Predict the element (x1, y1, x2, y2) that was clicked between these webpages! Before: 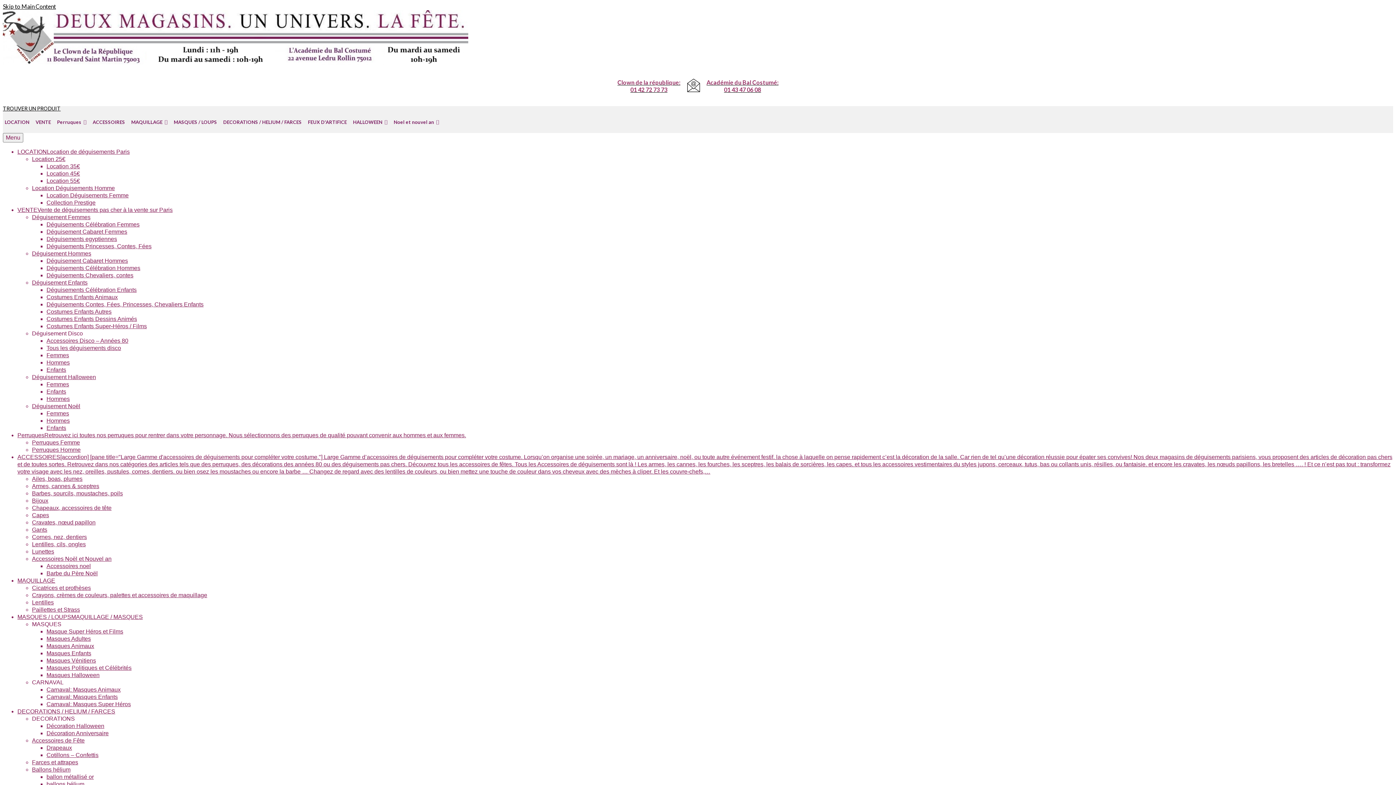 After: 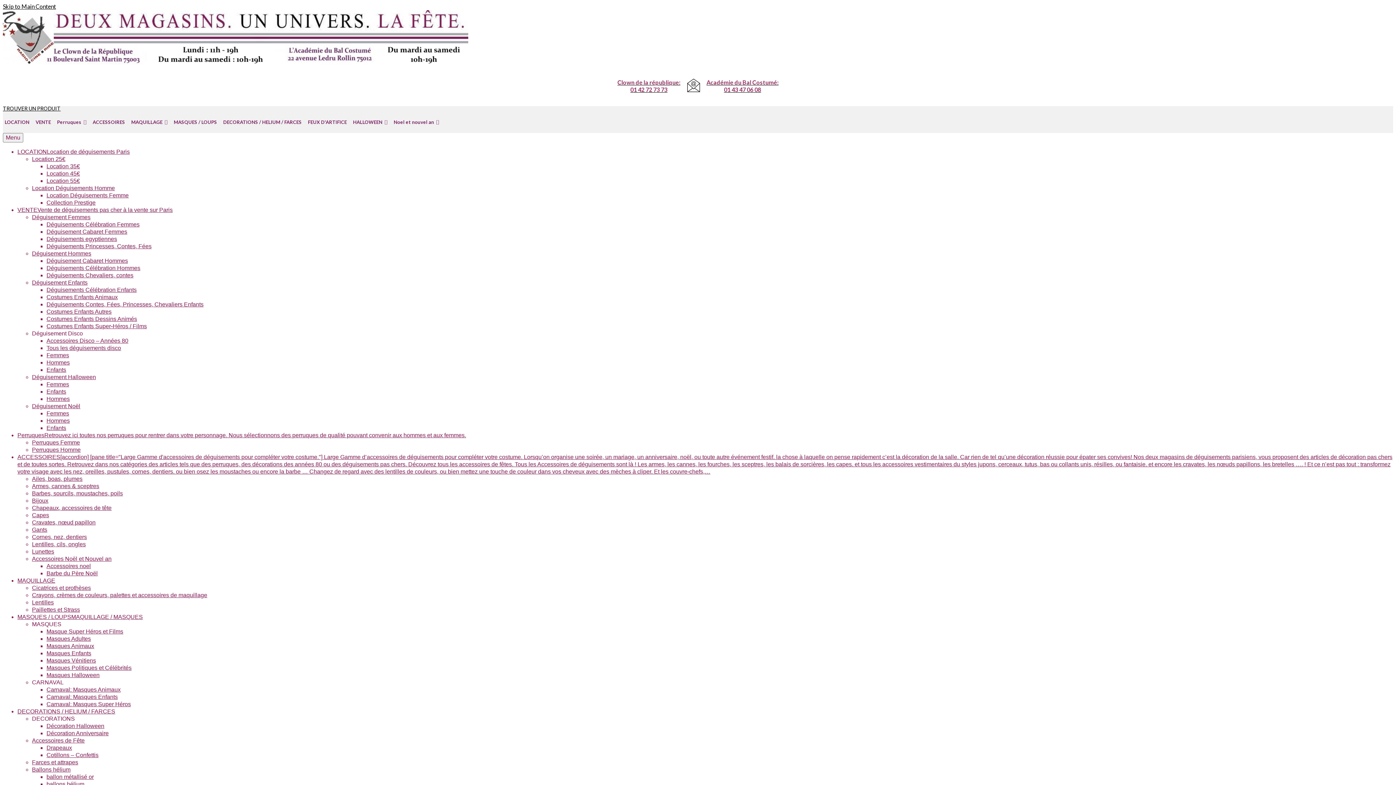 Action: label: Tous les déguisements disco bbox: (46, 345, 121, 351)